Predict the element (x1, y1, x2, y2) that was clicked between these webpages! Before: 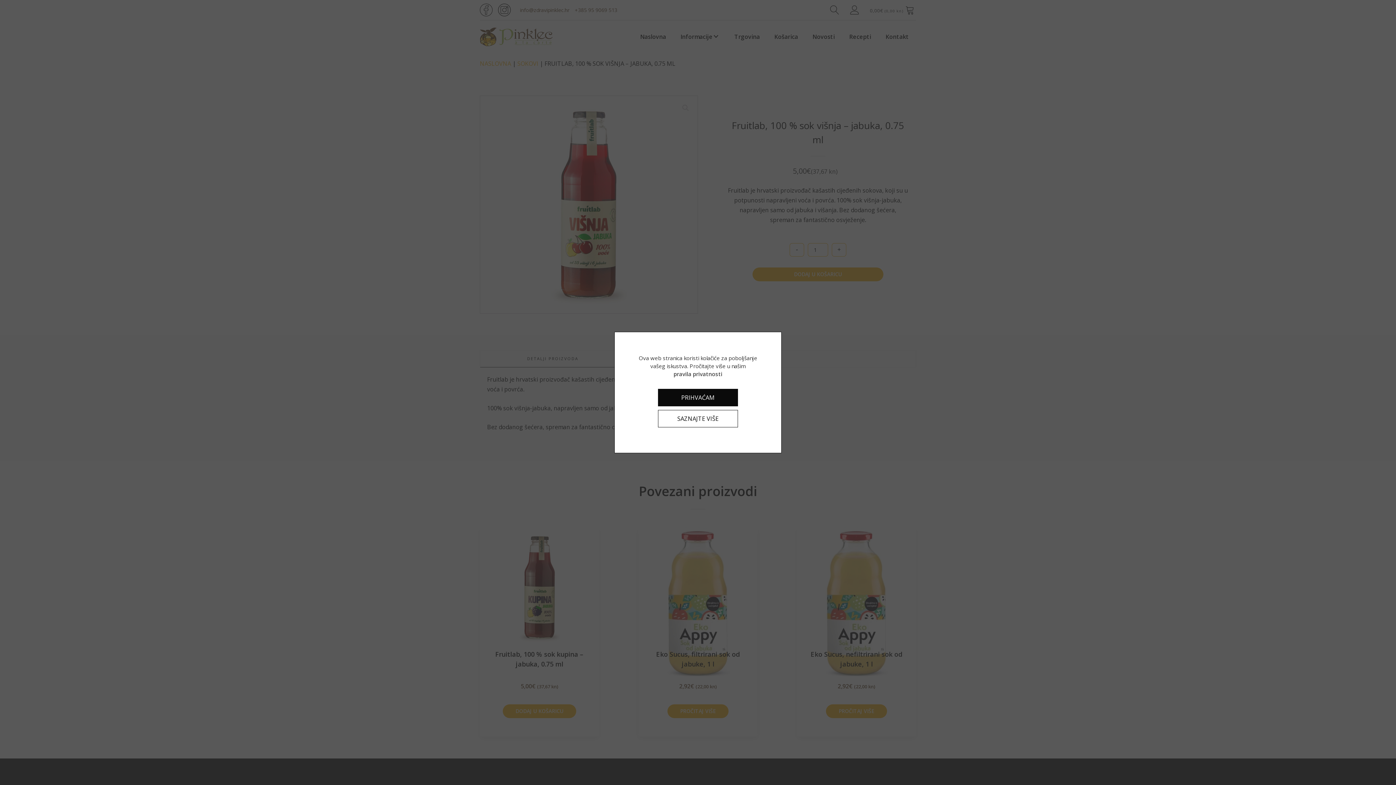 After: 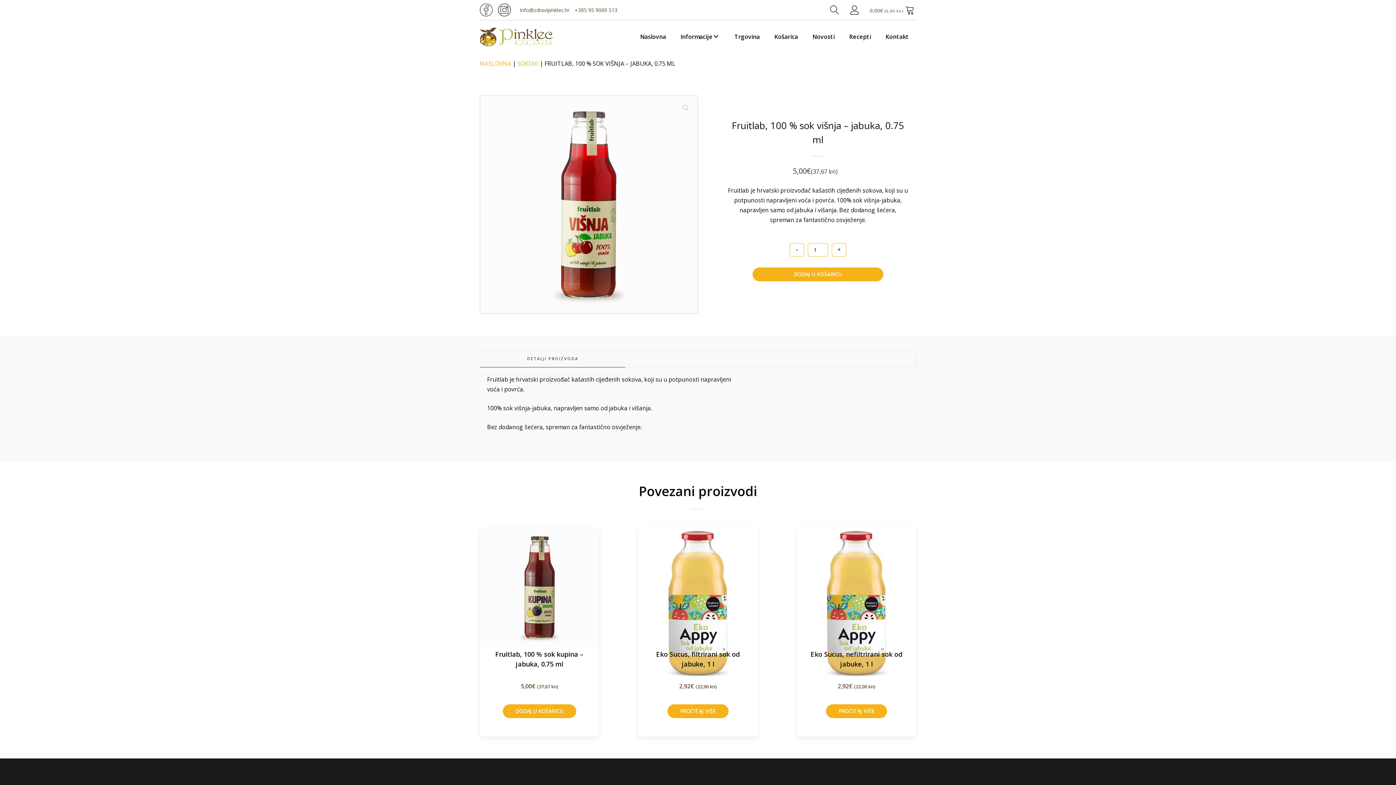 Action: bbox: (658, 389, 738, 406) label: PRIHVAĆAM